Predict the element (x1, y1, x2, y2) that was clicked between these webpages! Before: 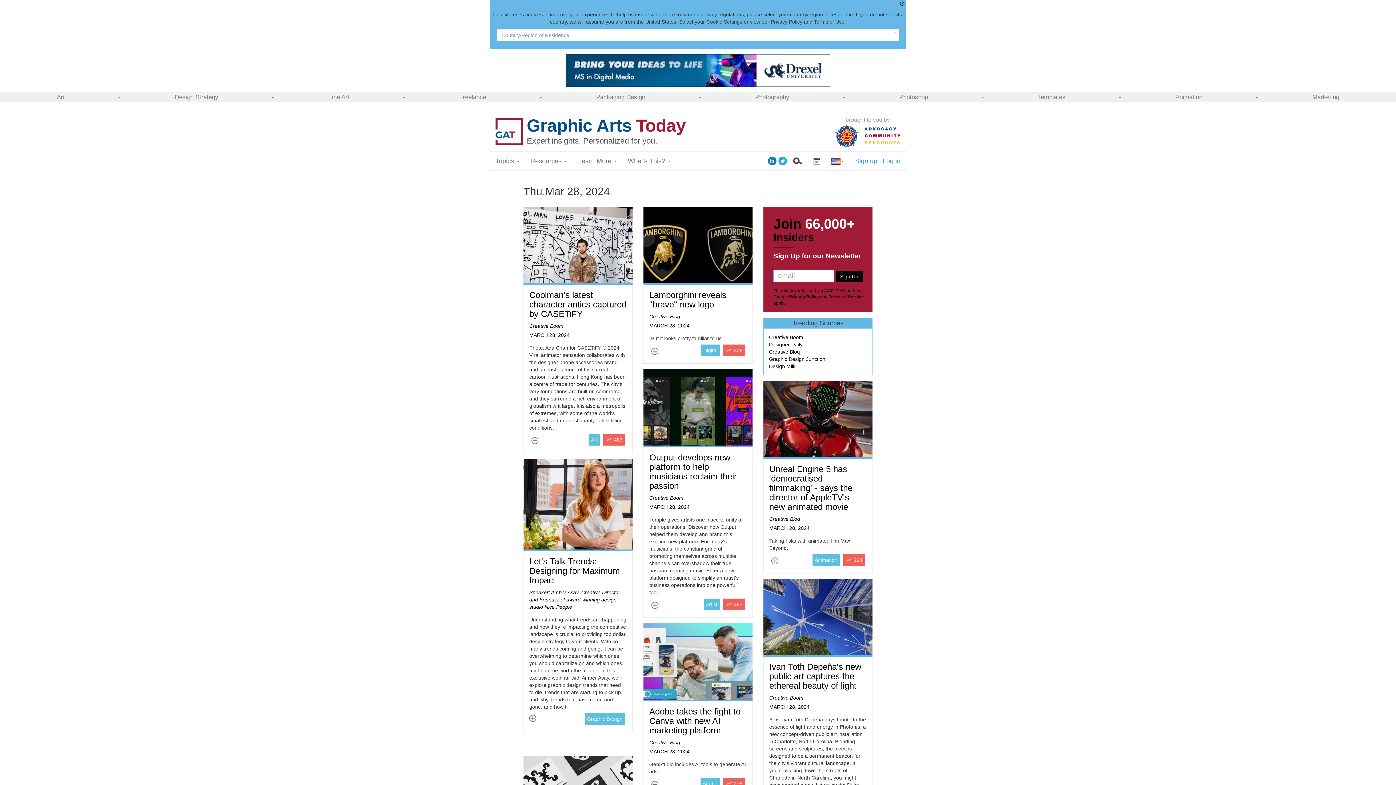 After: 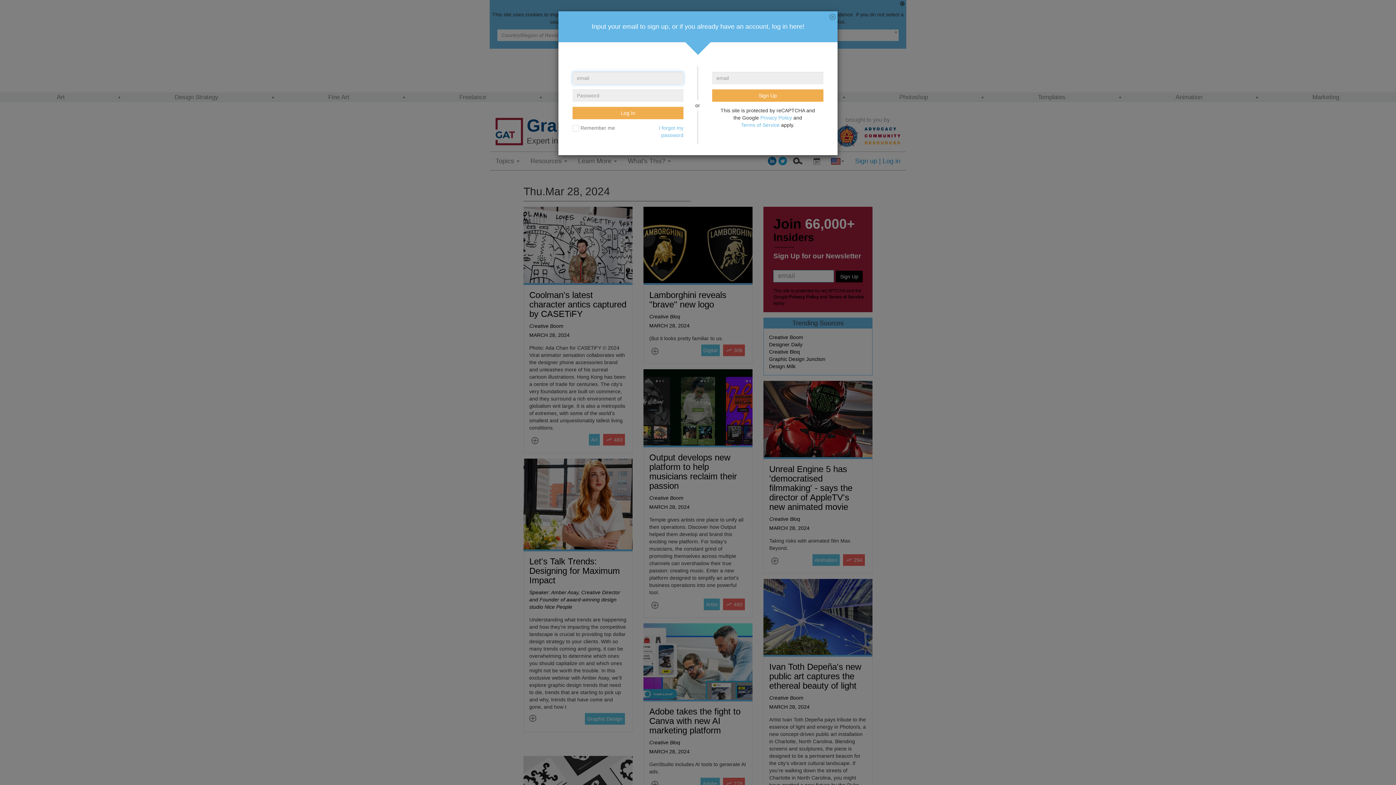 Action: bbox: (849, 152, 906, 170) label: Sign up | Log in